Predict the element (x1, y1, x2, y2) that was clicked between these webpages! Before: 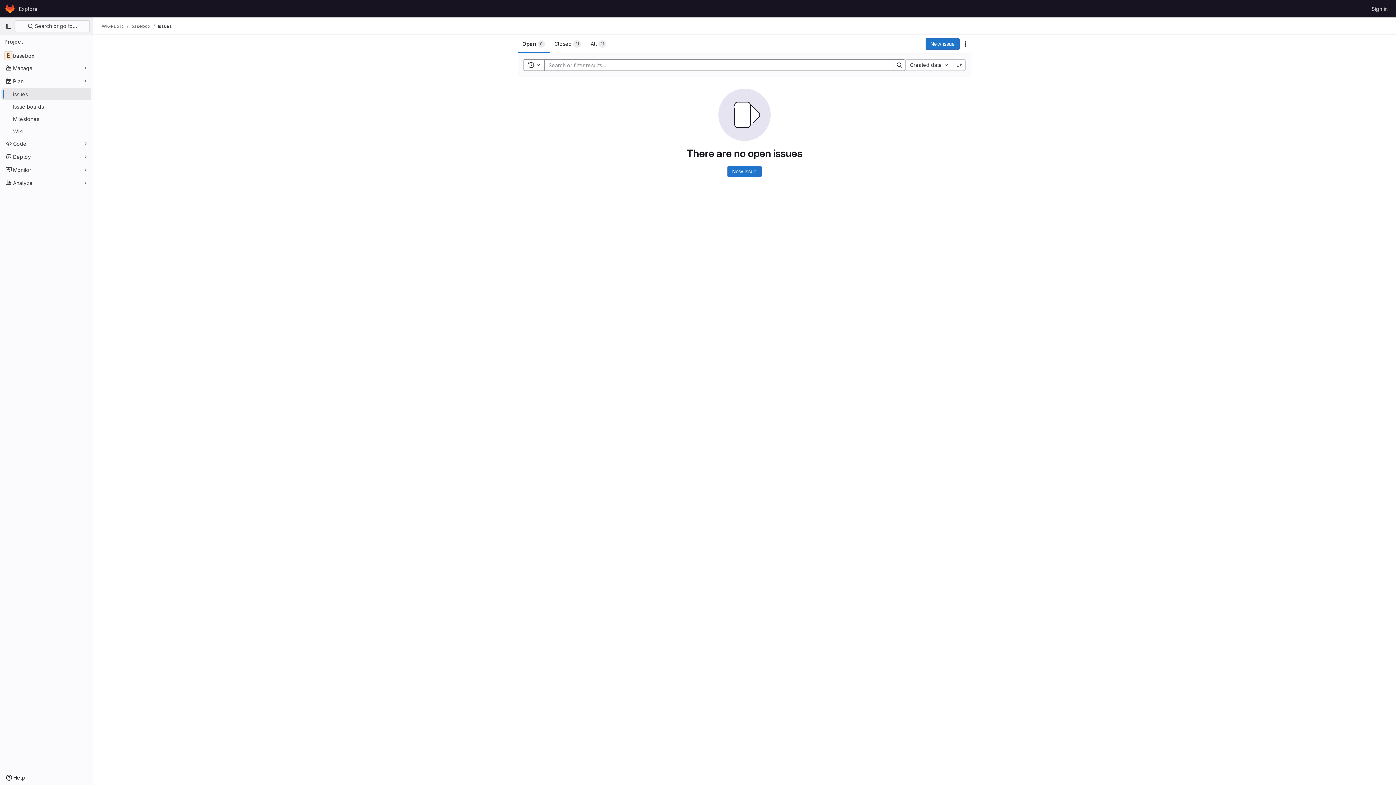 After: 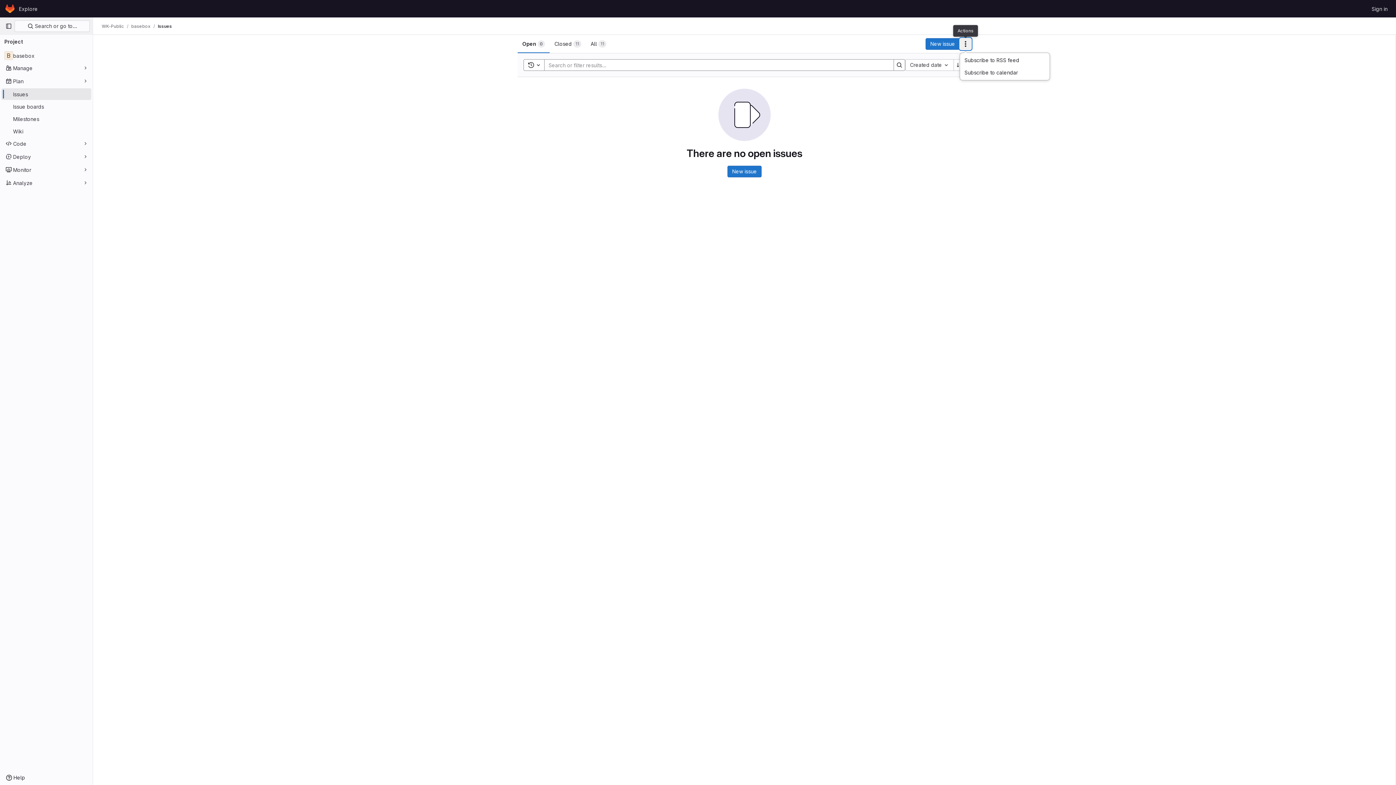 Action: label: Actions bbox: (960, 38, 971, 49)